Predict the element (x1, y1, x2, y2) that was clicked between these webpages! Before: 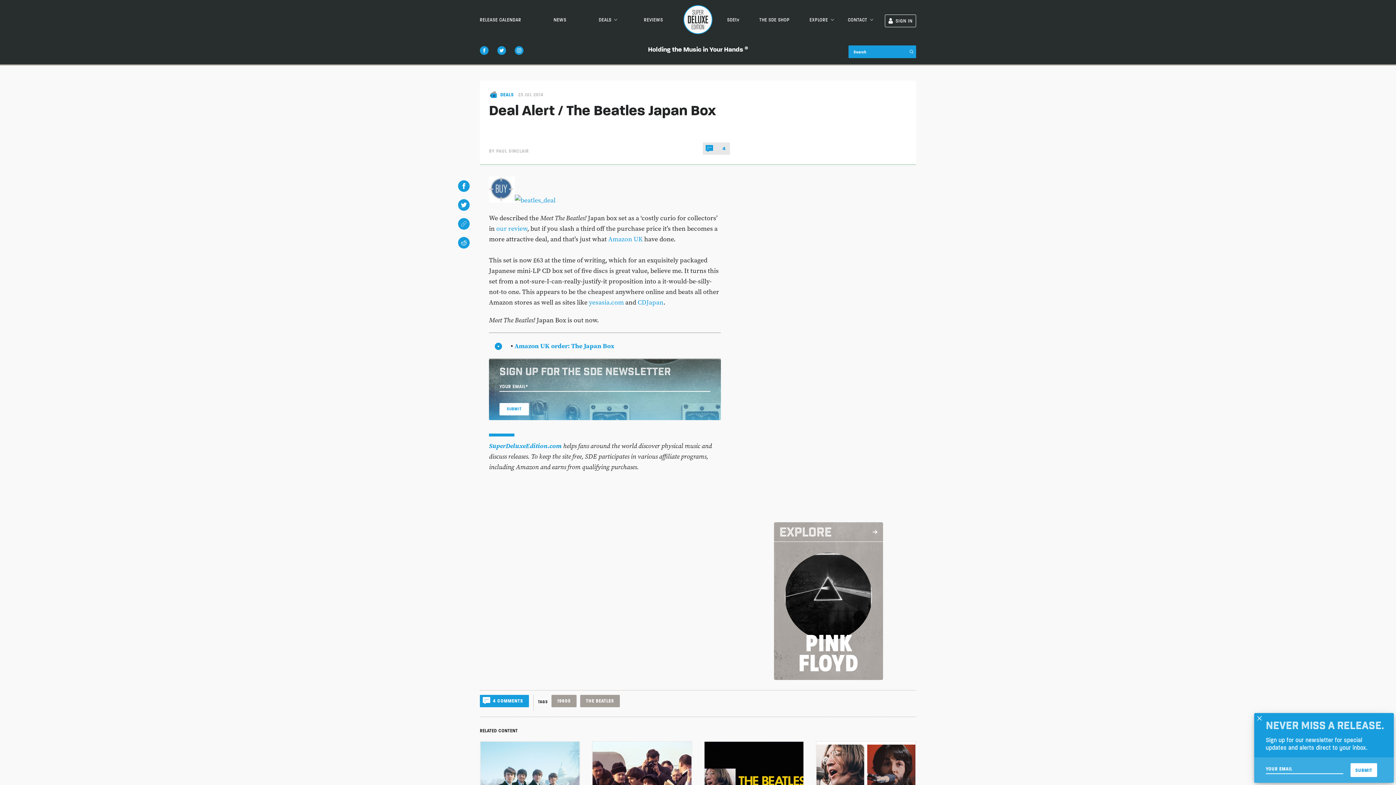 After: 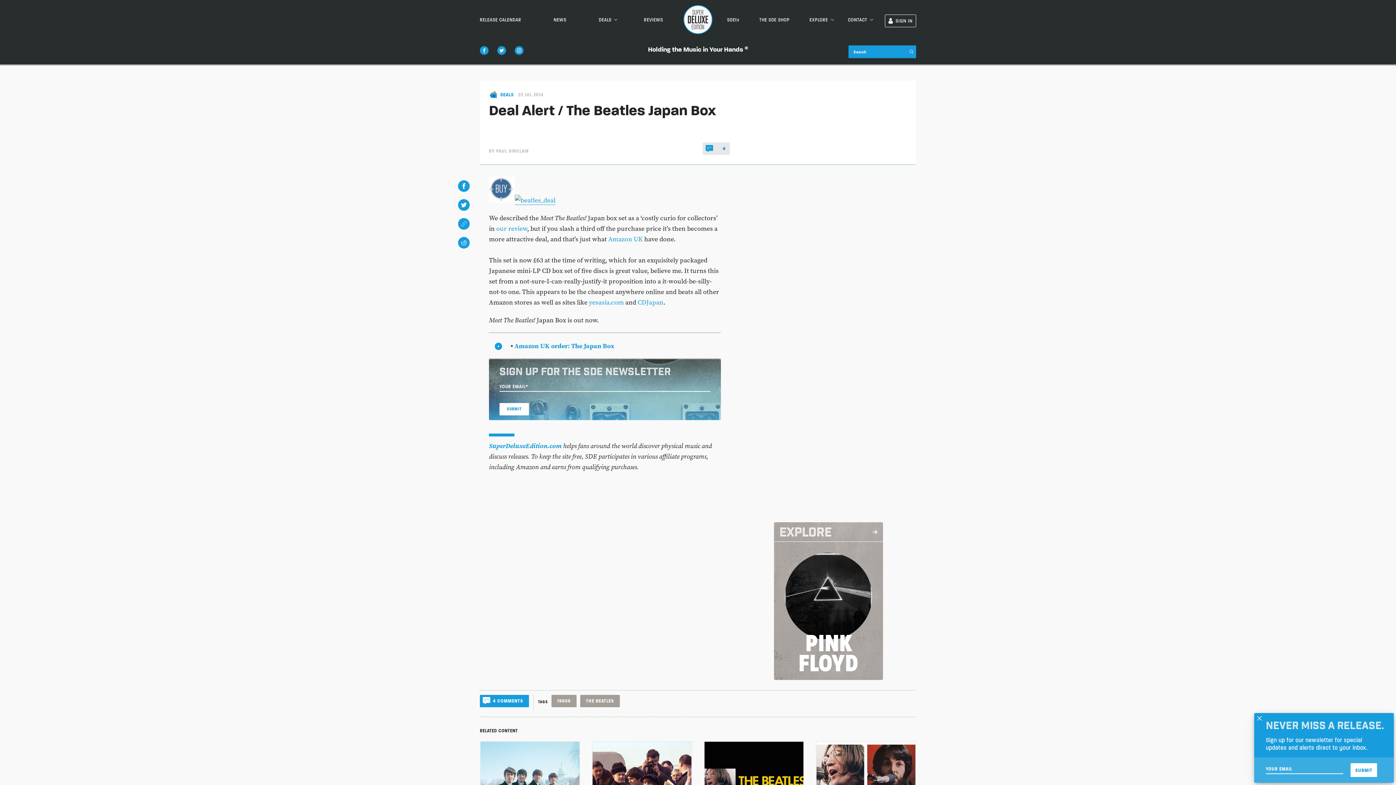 Action: bbox: (514, 195, 555, 204)